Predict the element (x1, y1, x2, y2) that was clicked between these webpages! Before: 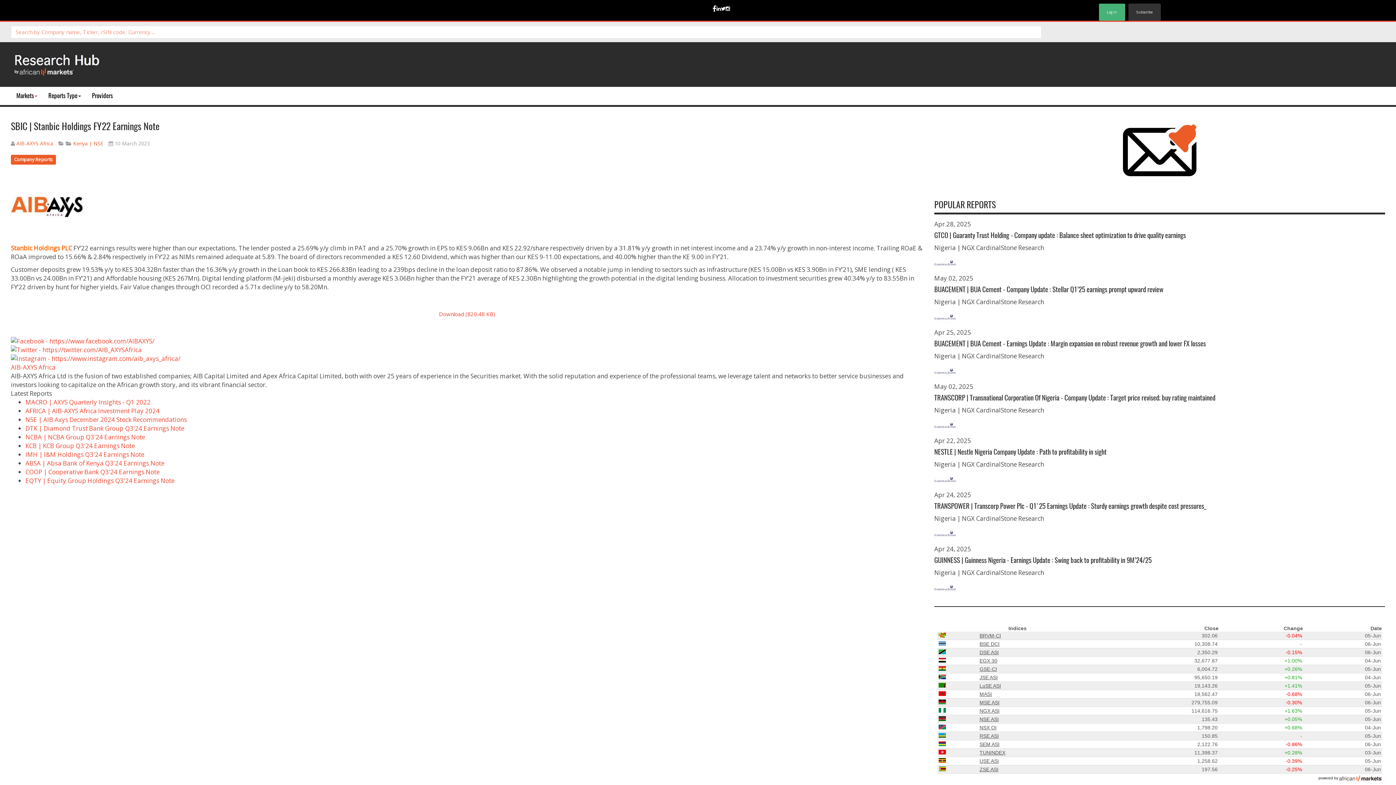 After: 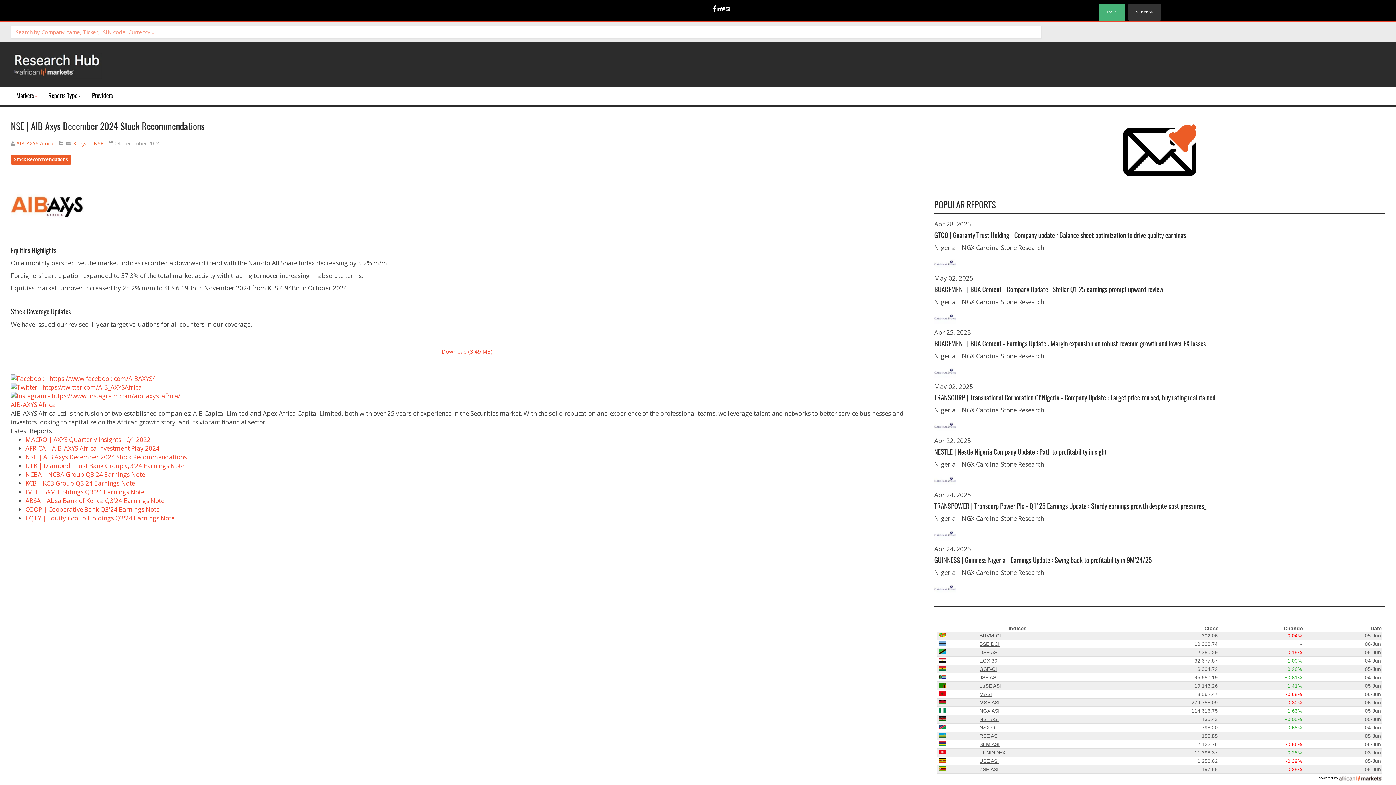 Action: label: NSE | AIB Axys December 2024 Stock Recommendations bbox: (25, 415, 186, 423)